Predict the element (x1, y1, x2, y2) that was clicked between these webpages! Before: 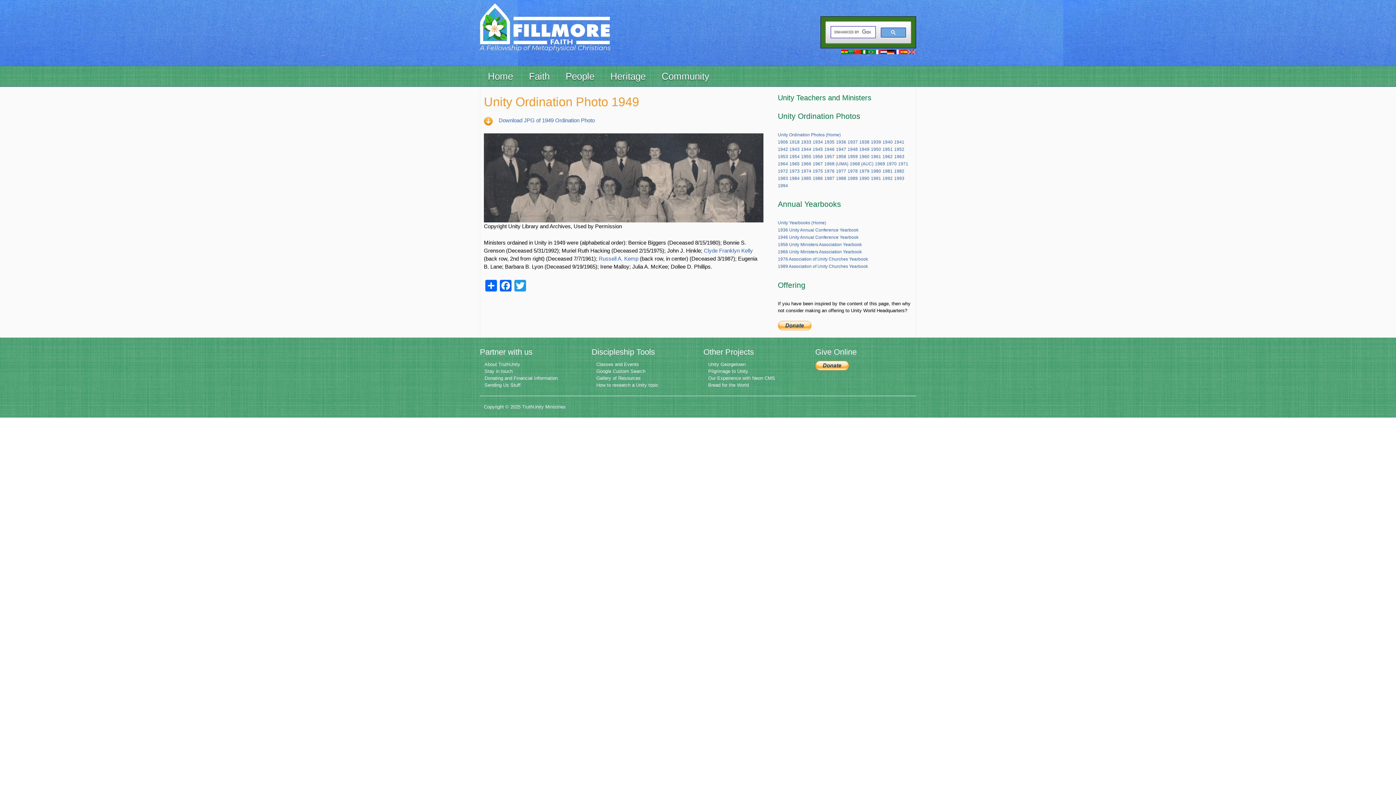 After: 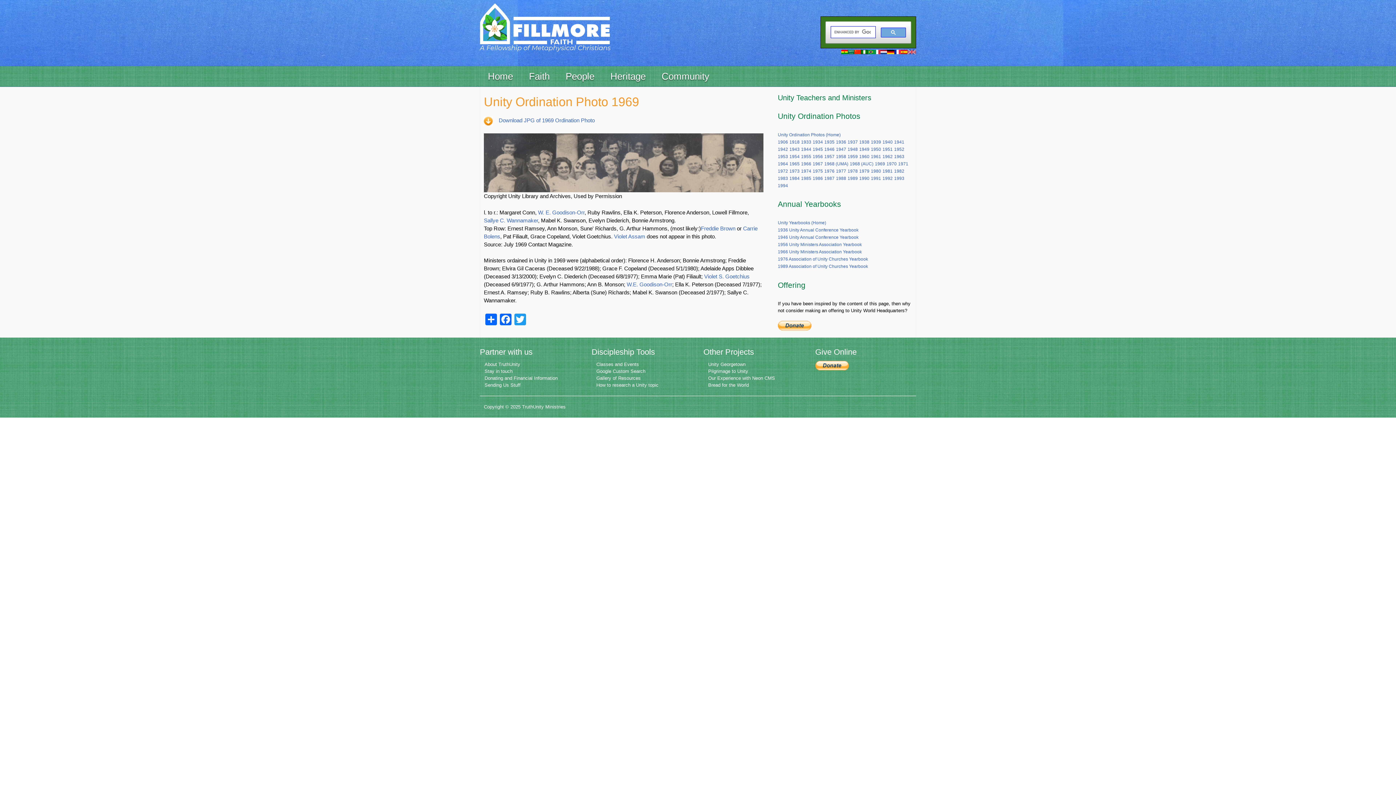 Action: label: 1969 bbox: (875, 161, 885, 166)